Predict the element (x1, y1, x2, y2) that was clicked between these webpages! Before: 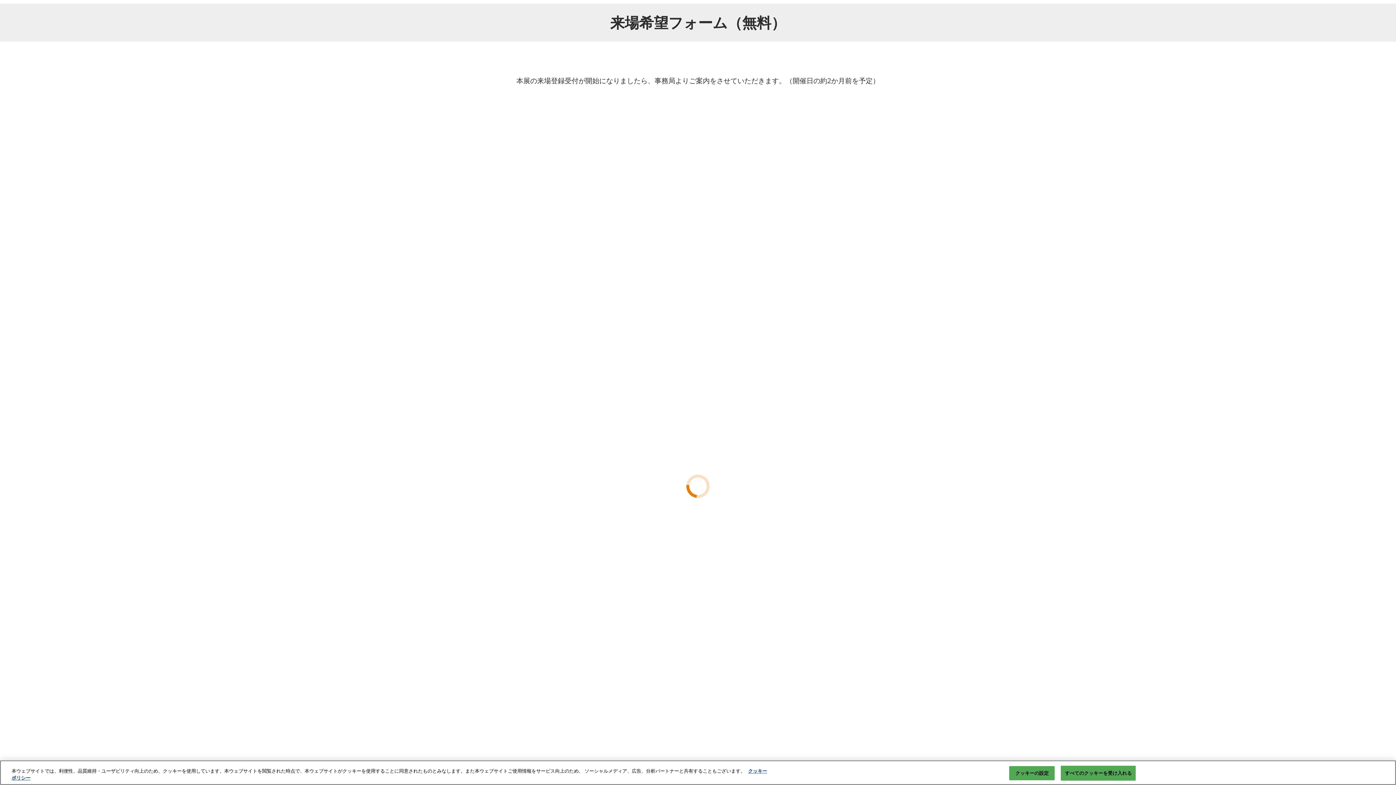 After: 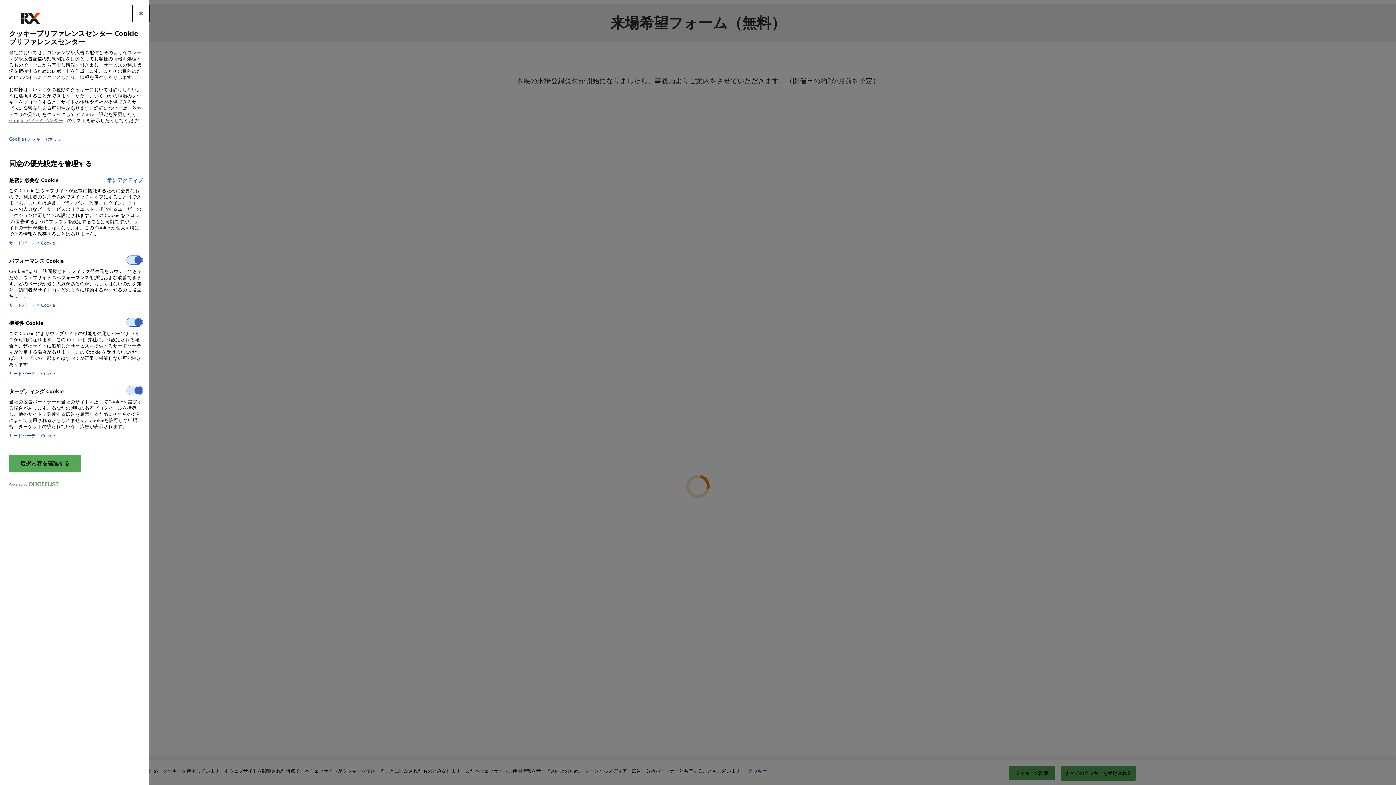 Action: bbox: (1009, 766, 1055, 780) label: クッキーの設定